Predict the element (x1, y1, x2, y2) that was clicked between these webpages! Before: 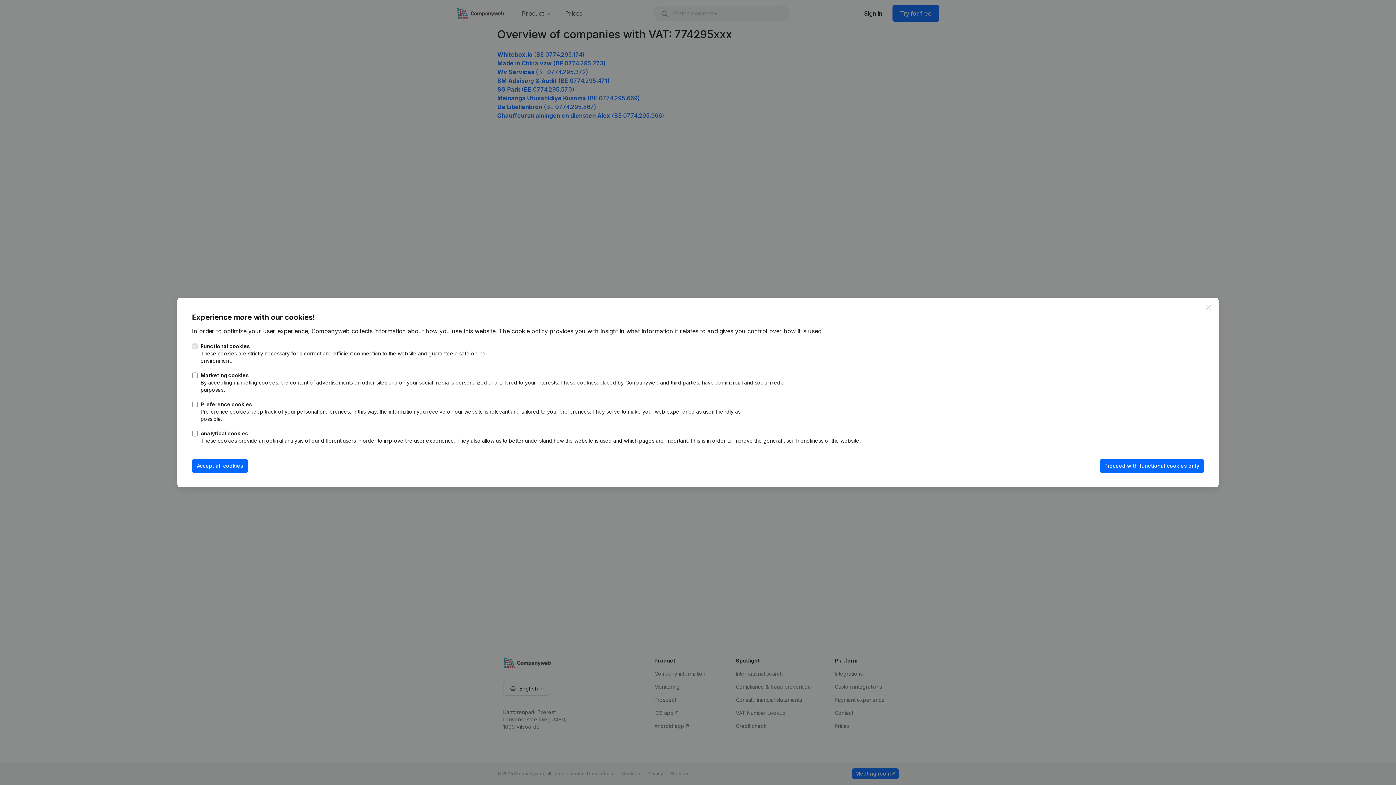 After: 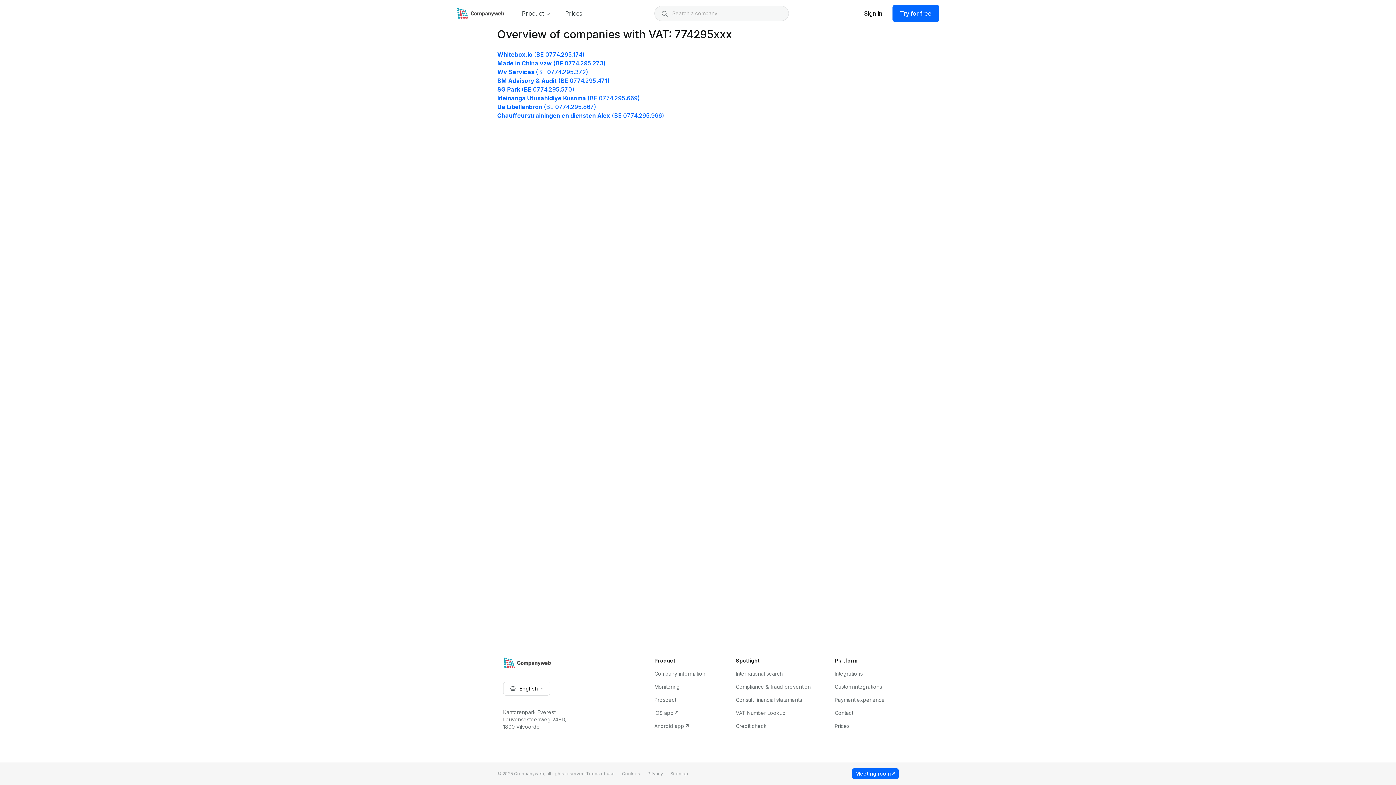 Action: label: Proceed with functional cookies only bbox: (1100, 459, 1204, 473)